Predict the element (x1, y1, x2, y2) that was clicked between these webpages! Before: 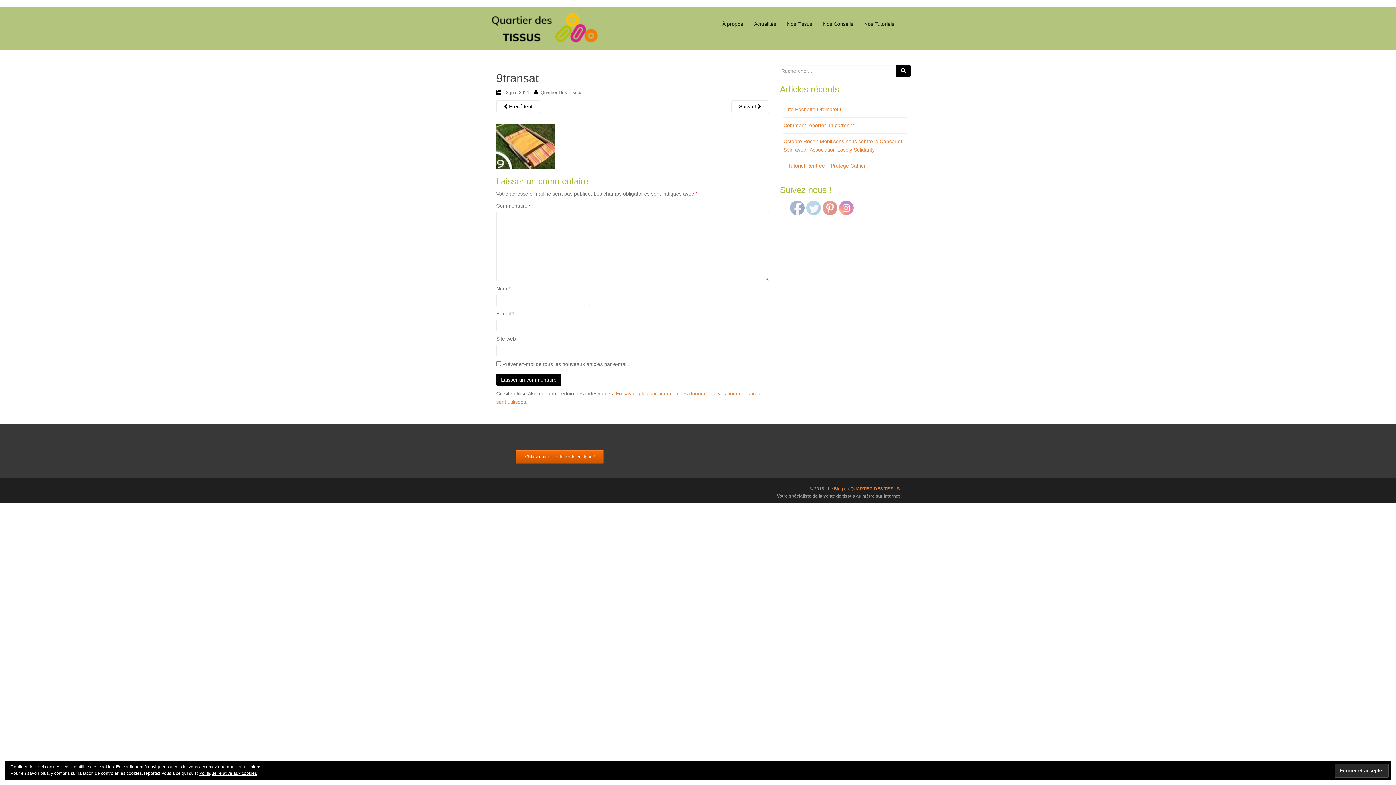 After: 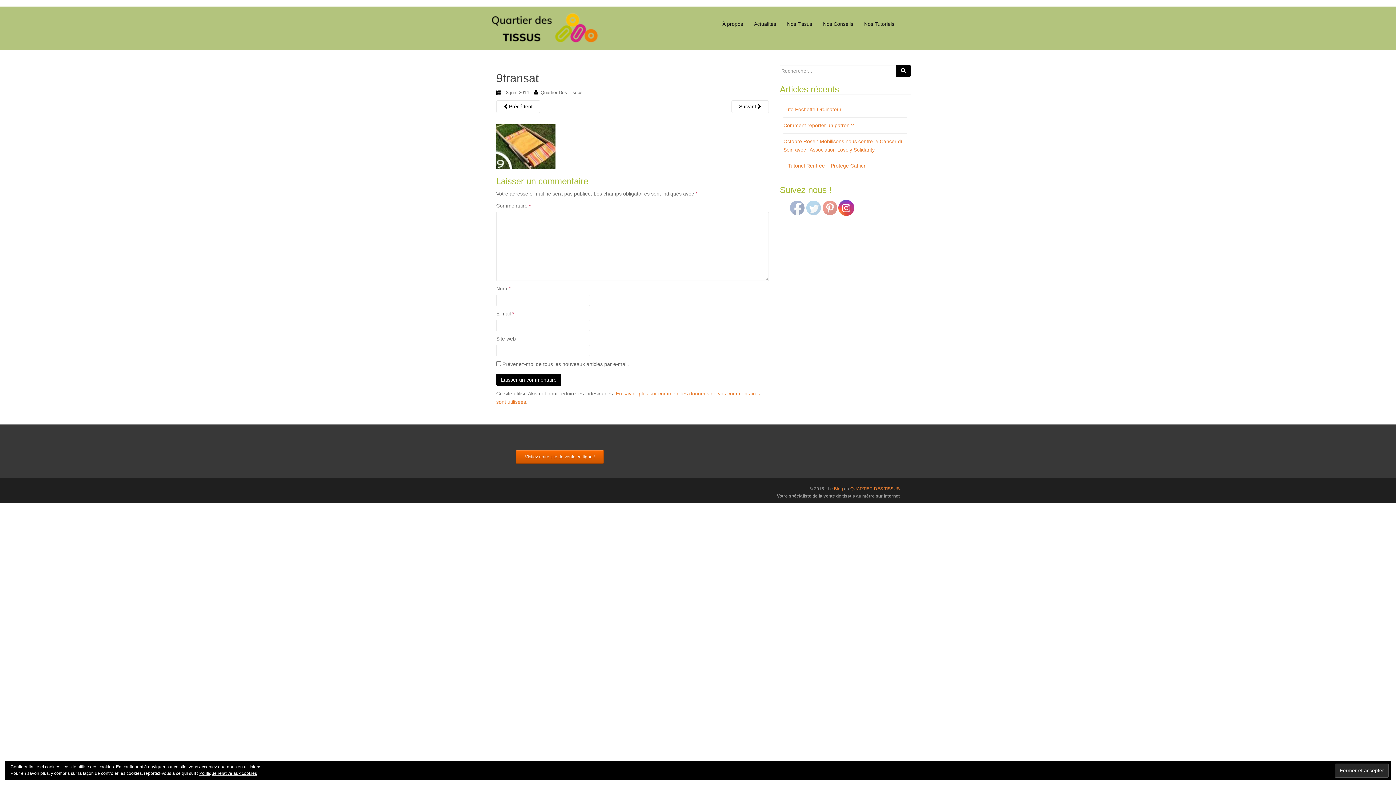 Action: bbox: (839, 200, 853, 215)